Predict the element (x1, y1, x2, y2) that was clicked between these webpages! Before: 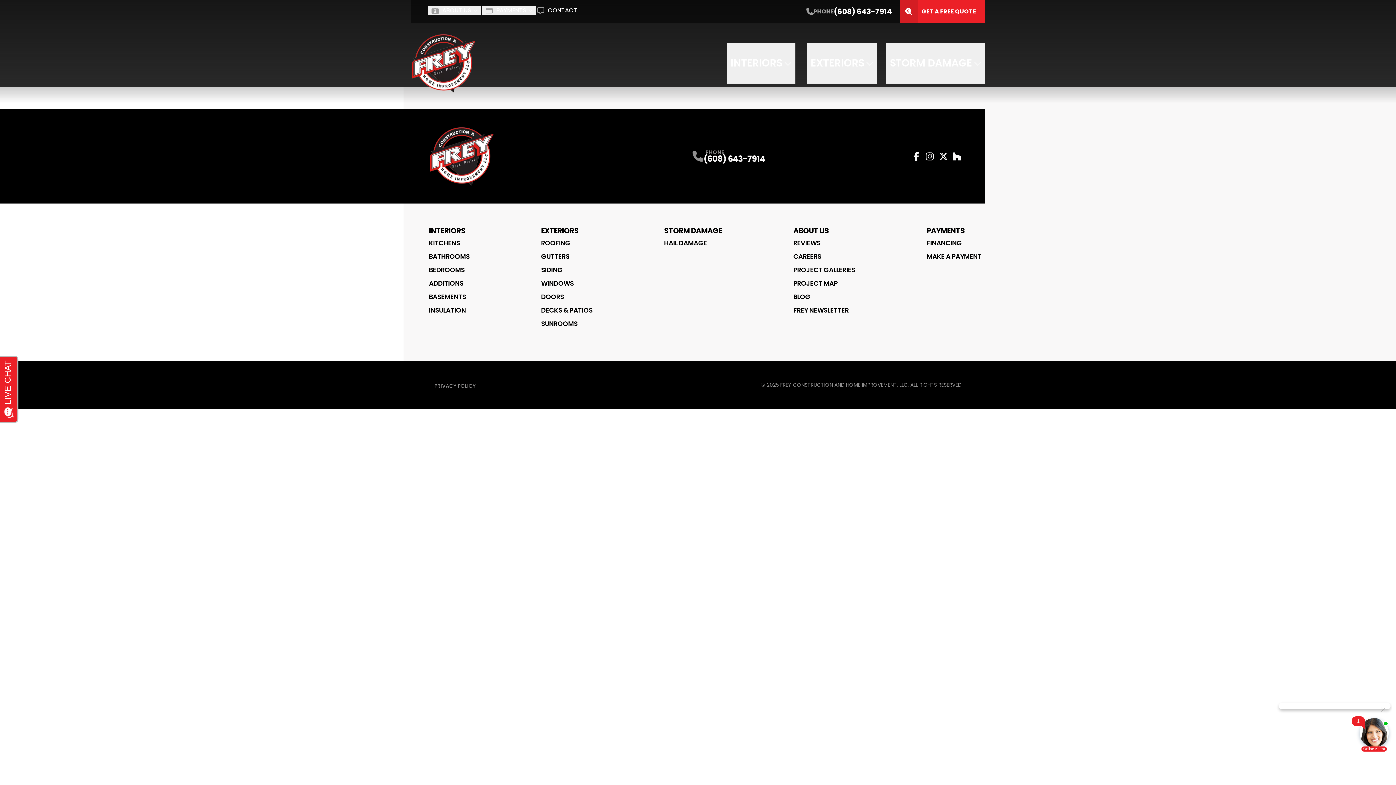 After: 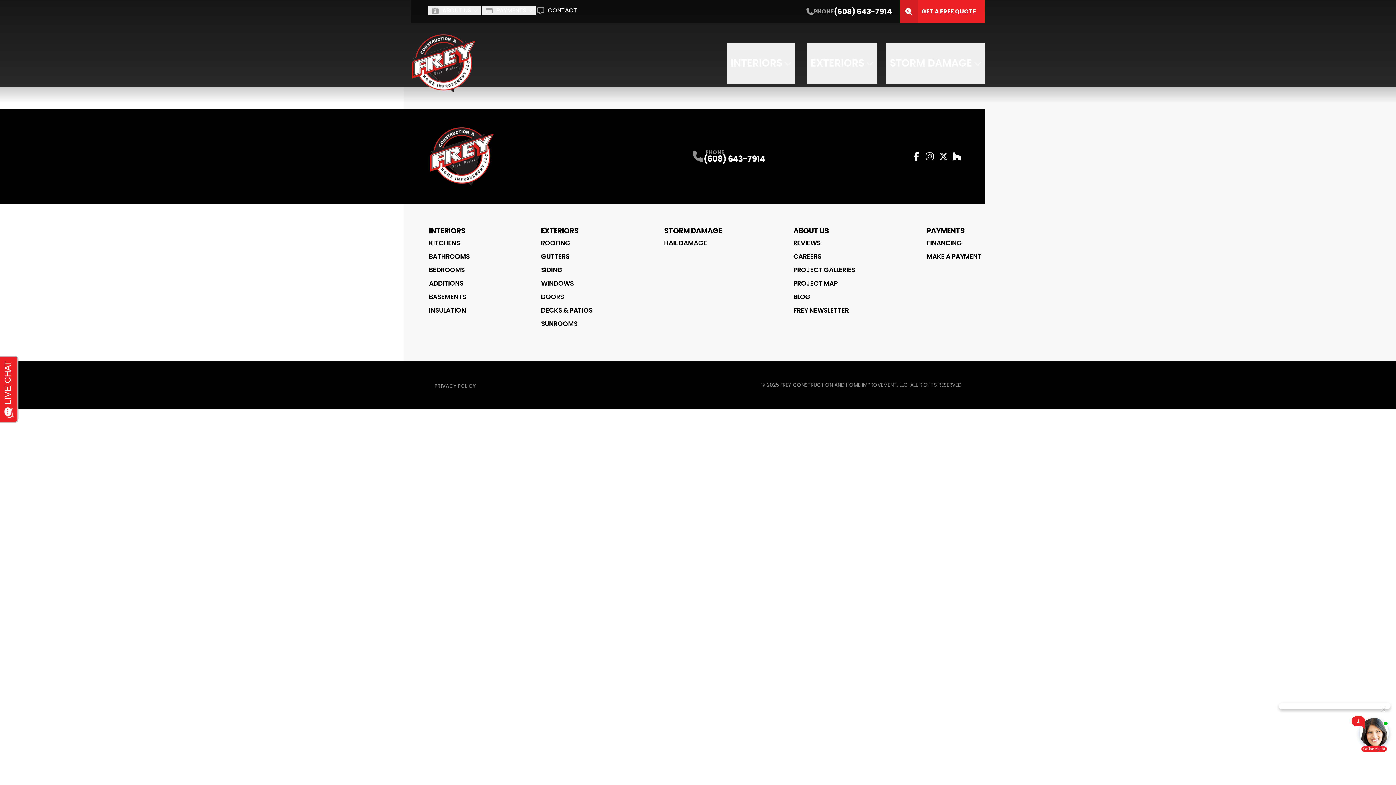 Action: bbox: (937, 151, 950, 160) label: Twitter Profile